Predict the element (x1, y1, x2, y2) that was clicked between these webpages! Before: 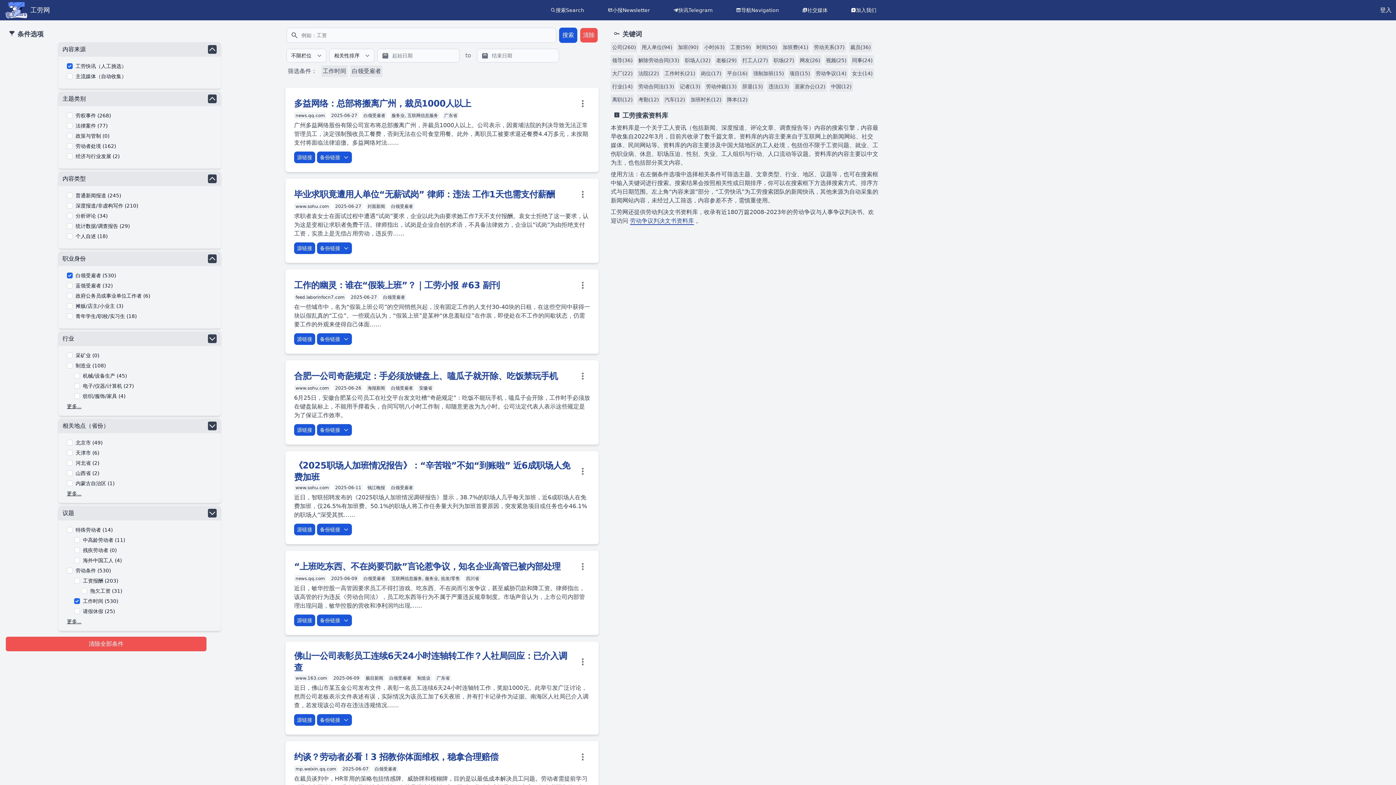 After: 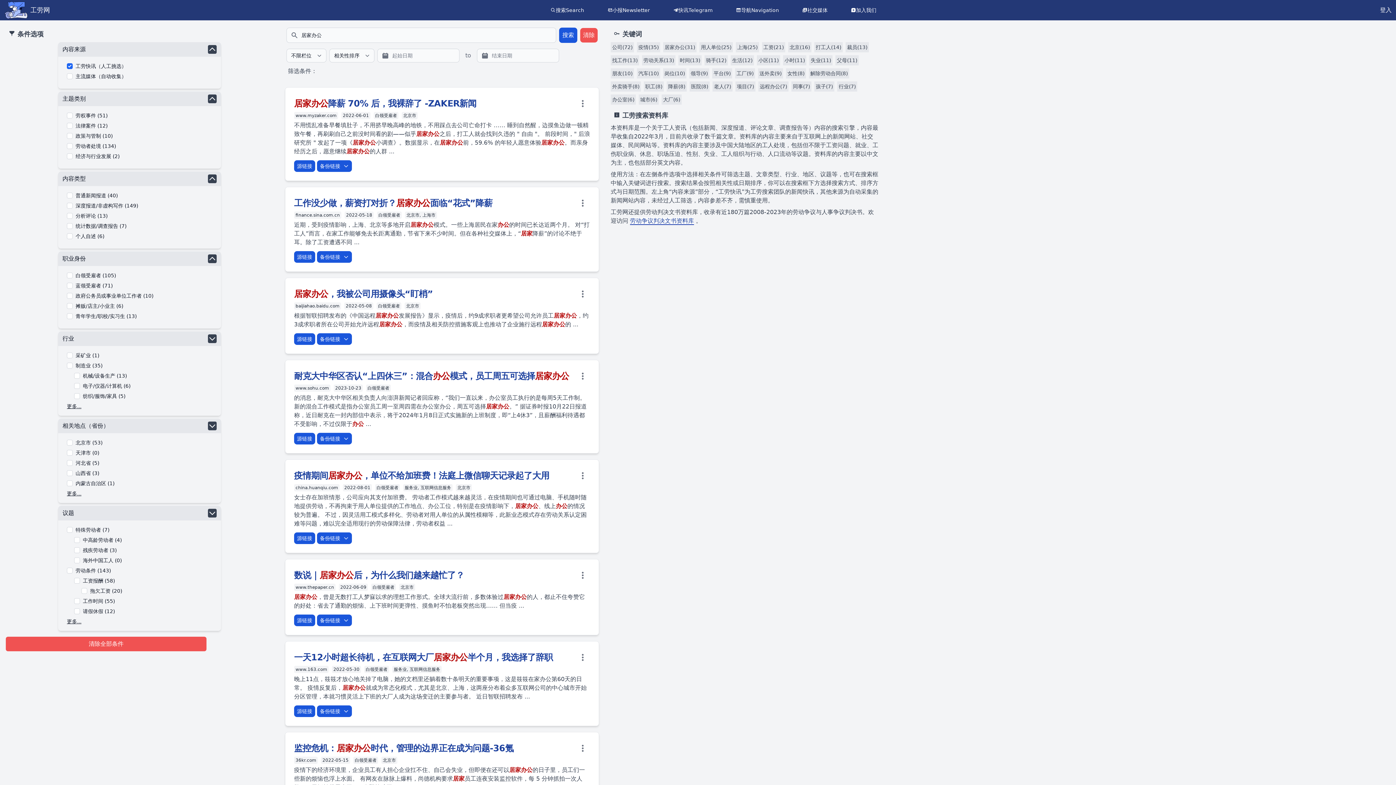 Action: bbox: (794, 83, 825, 89) label: 居家办公(12)